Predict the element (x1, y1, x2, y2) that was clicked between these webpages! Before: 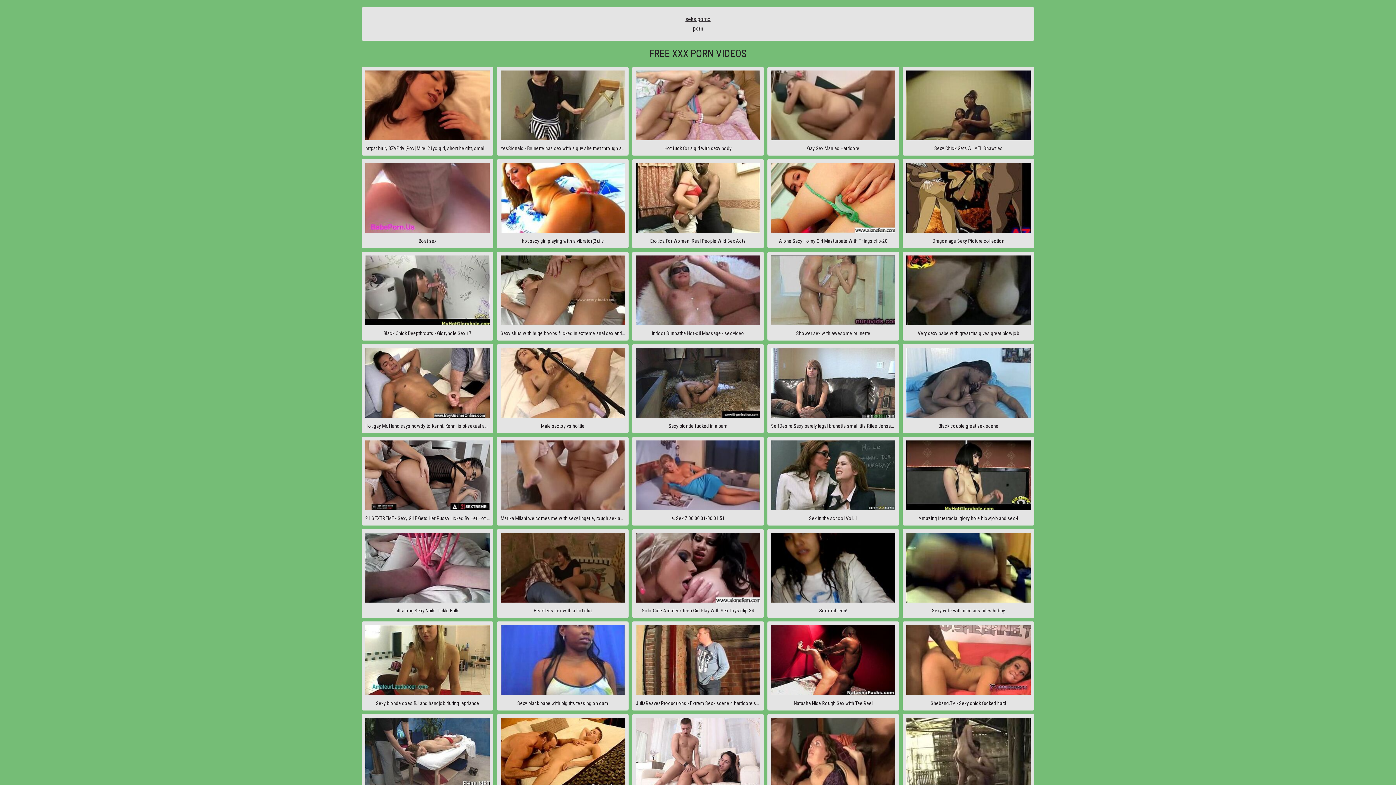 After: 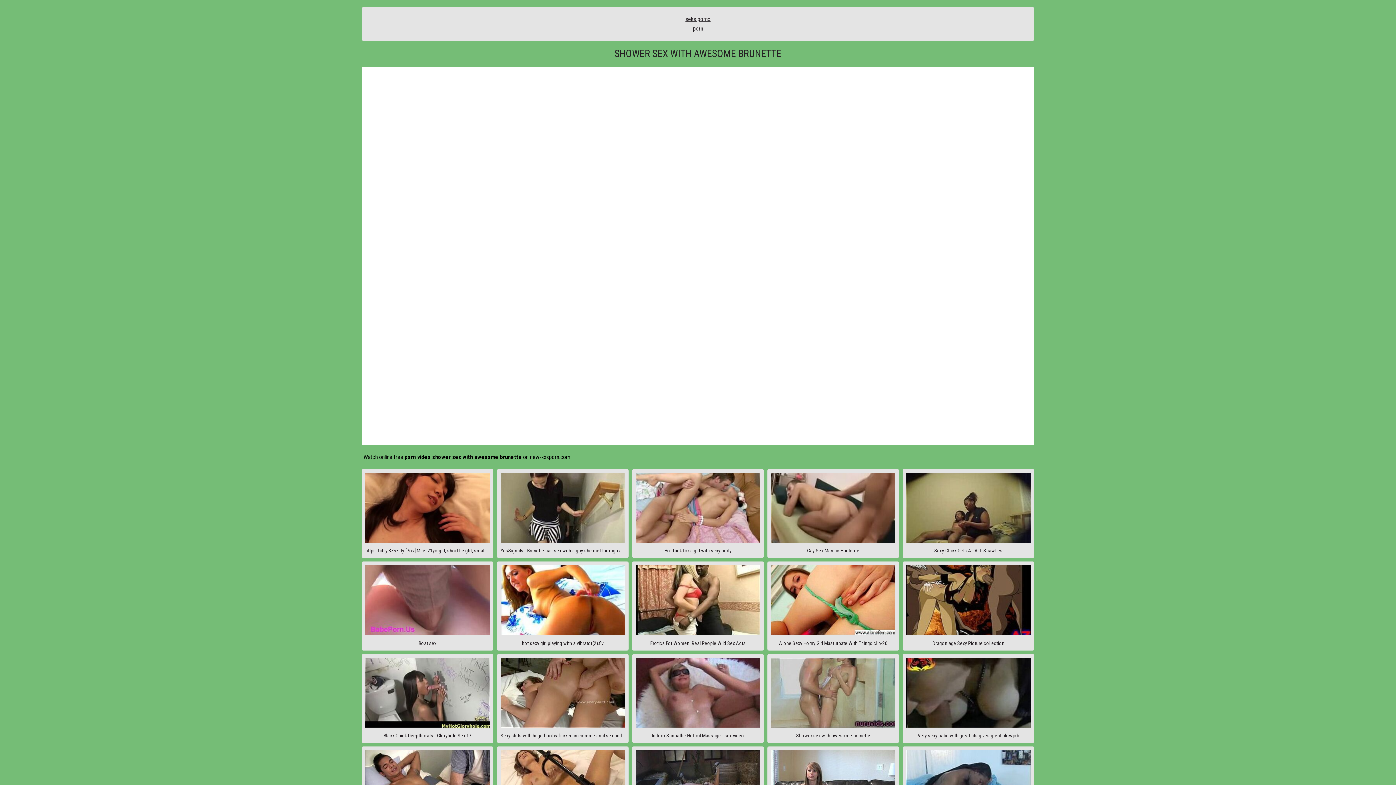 Action: label: Shower sex with awesome brunette bbox: (767, 251, 899, 340)